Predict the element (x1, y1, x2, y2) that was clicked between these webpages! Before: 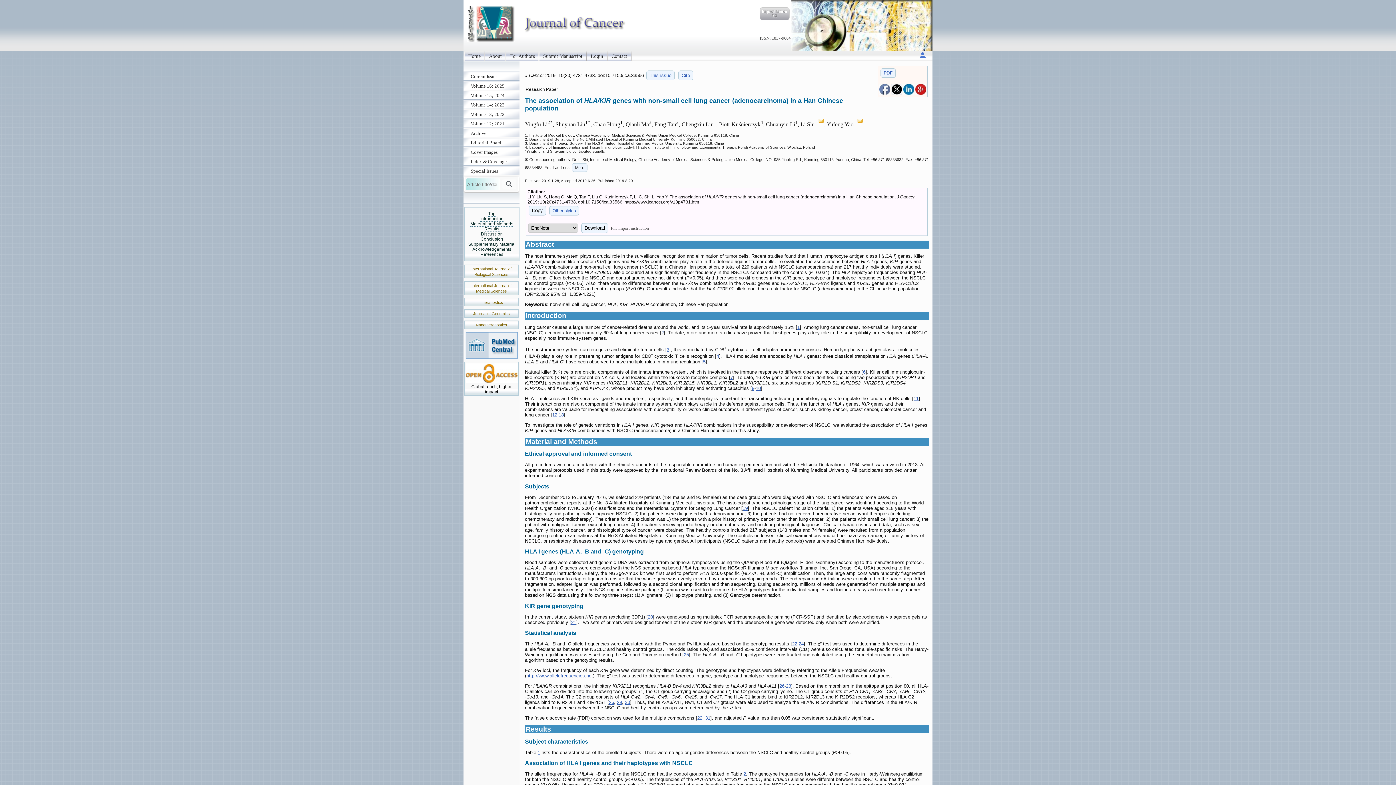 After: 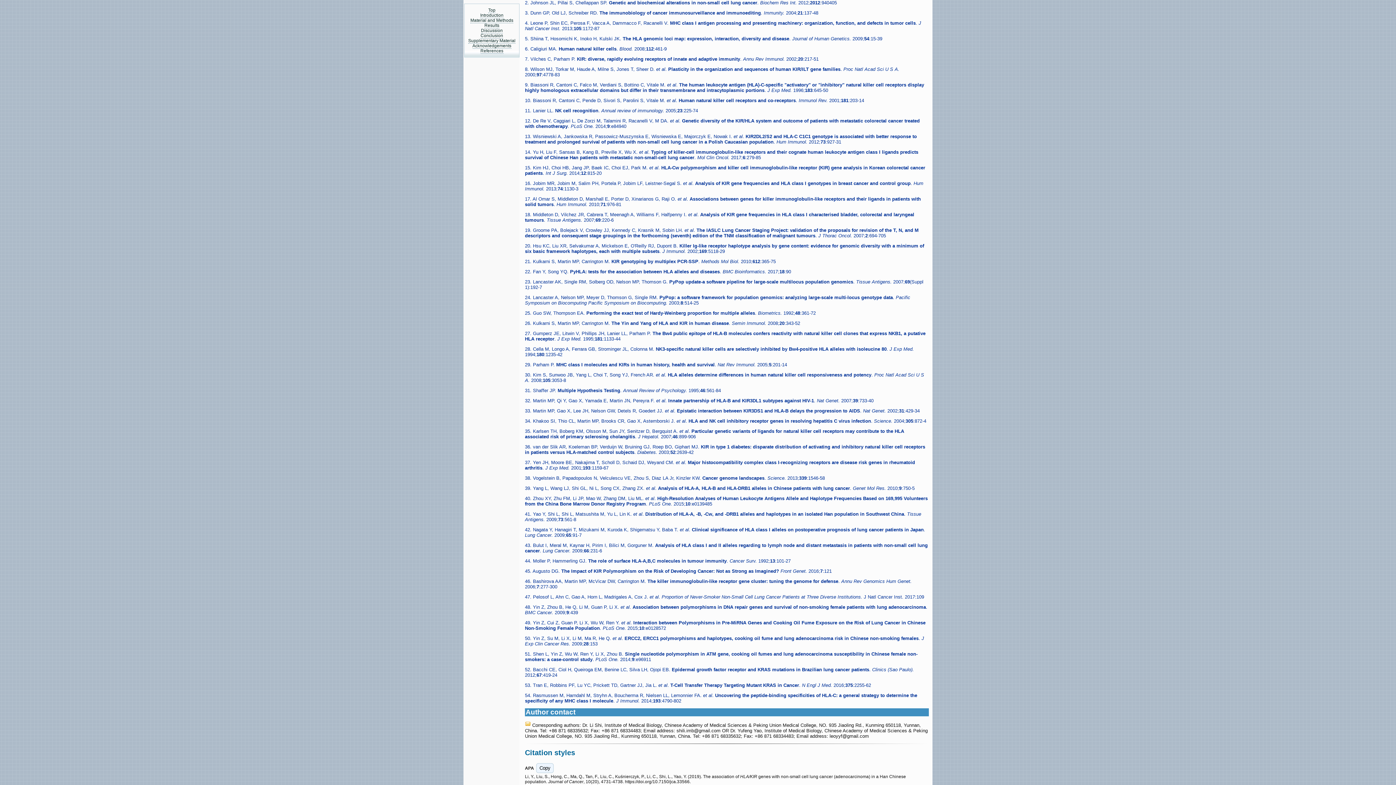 Action: label: 2 bbox: (661, 330, 664, 335)